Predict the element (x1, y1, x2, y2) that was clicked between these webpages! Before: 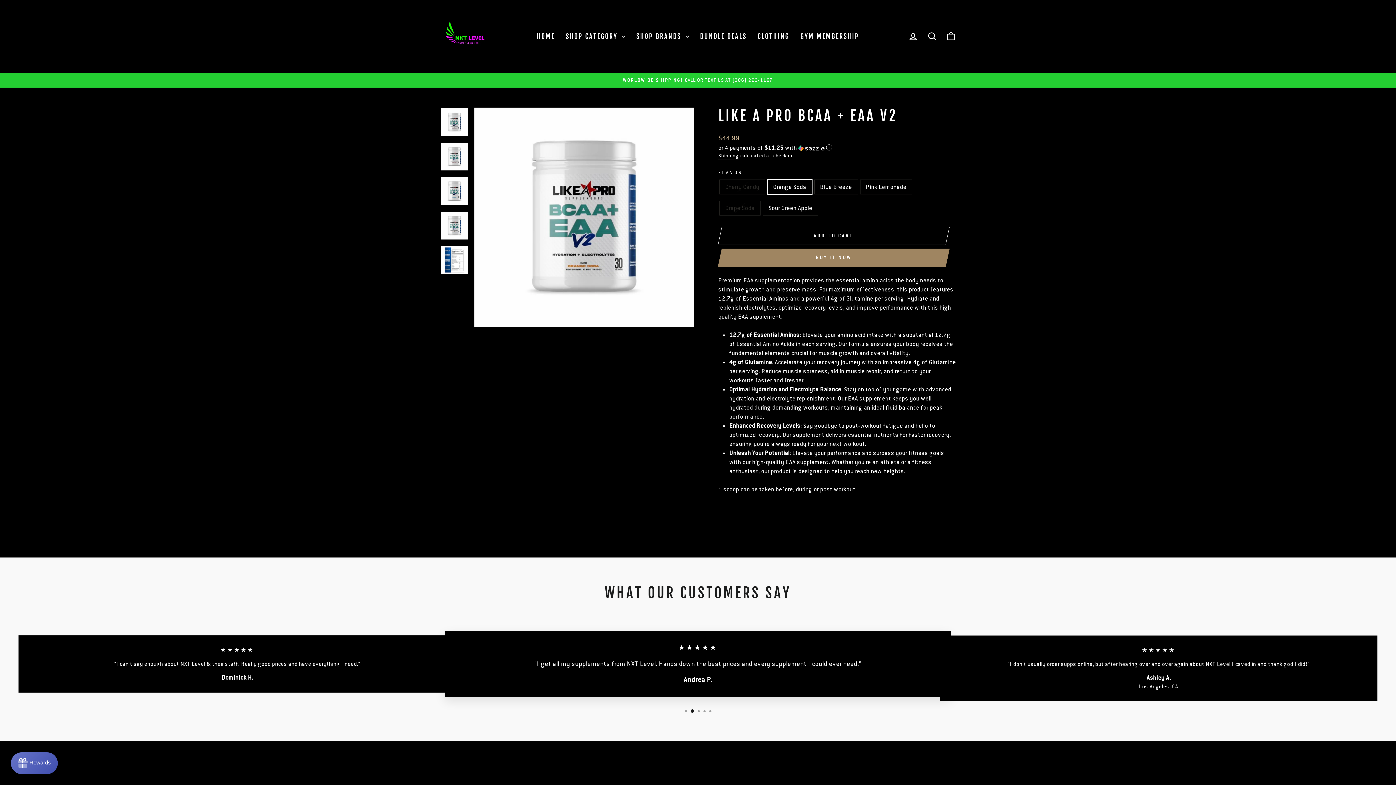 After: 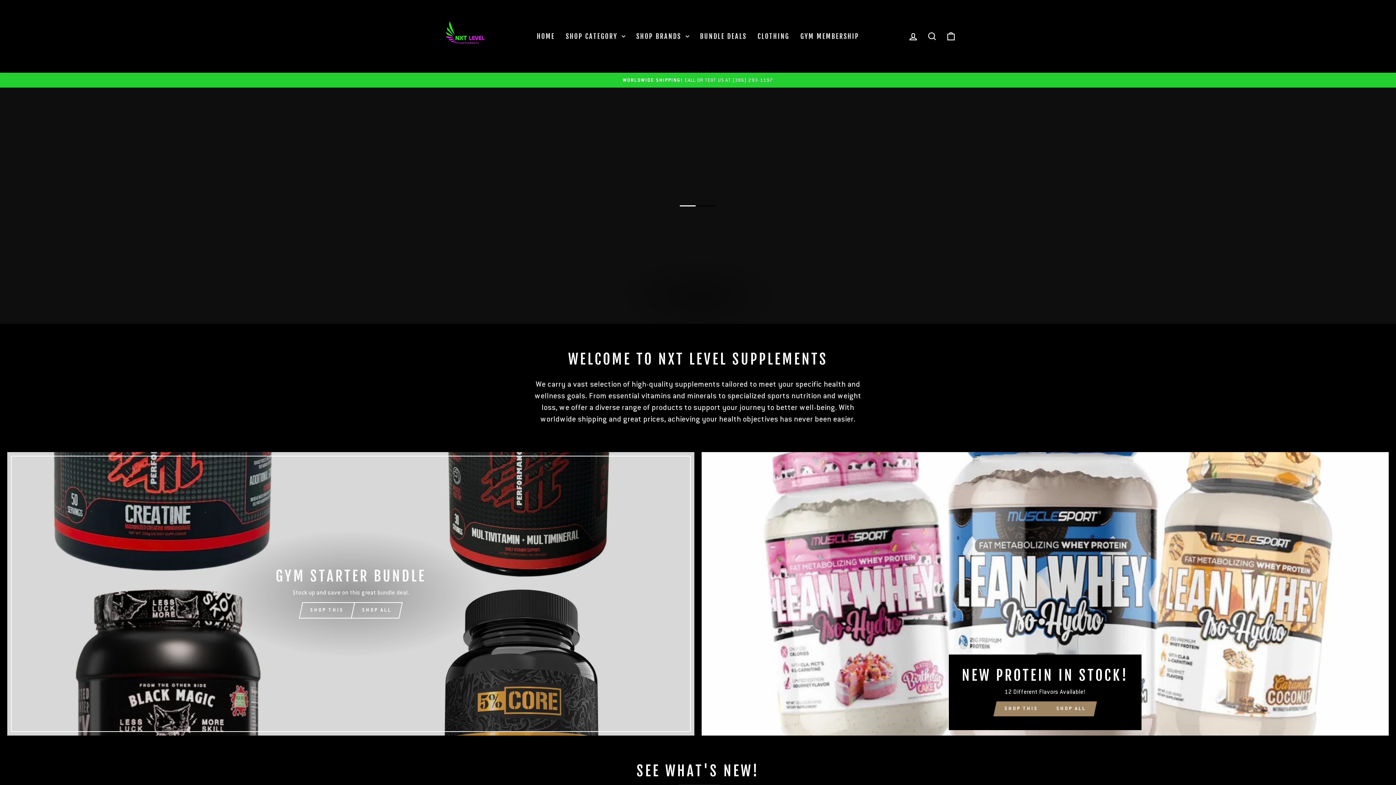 Action: bbox: (440, 10, 490, 61)